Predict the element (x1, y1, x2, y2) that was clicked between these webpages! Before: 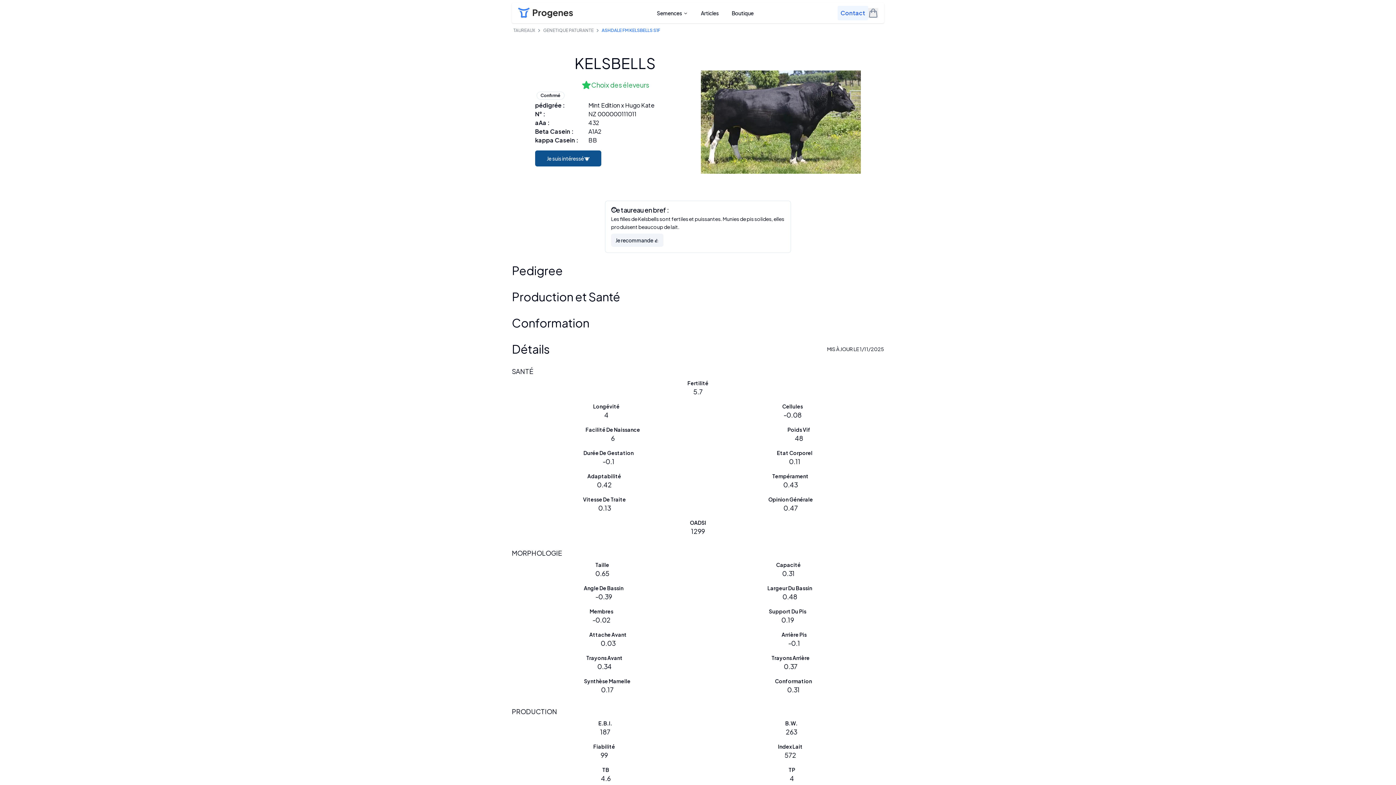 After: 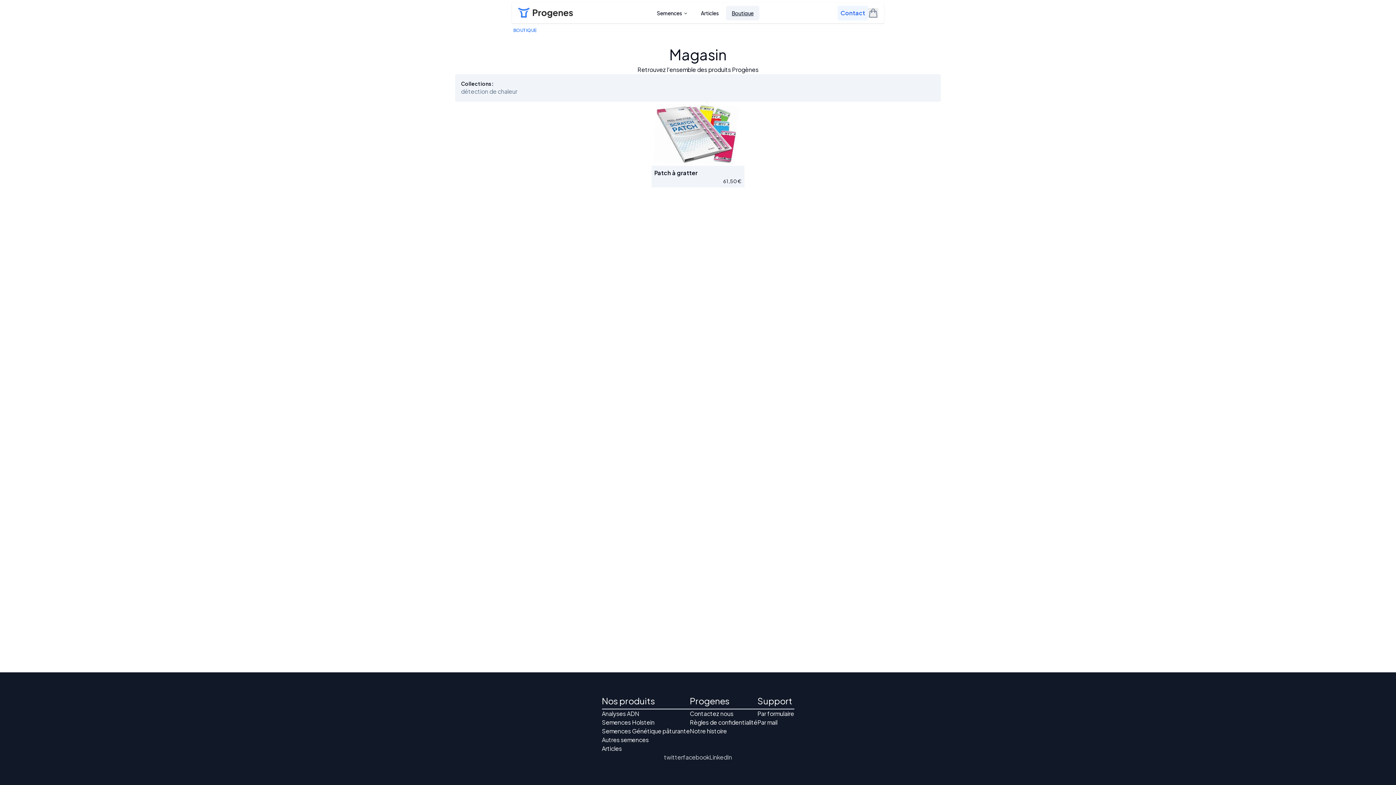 Action: label: Boutique bbox: (726, 5, 759, 20)